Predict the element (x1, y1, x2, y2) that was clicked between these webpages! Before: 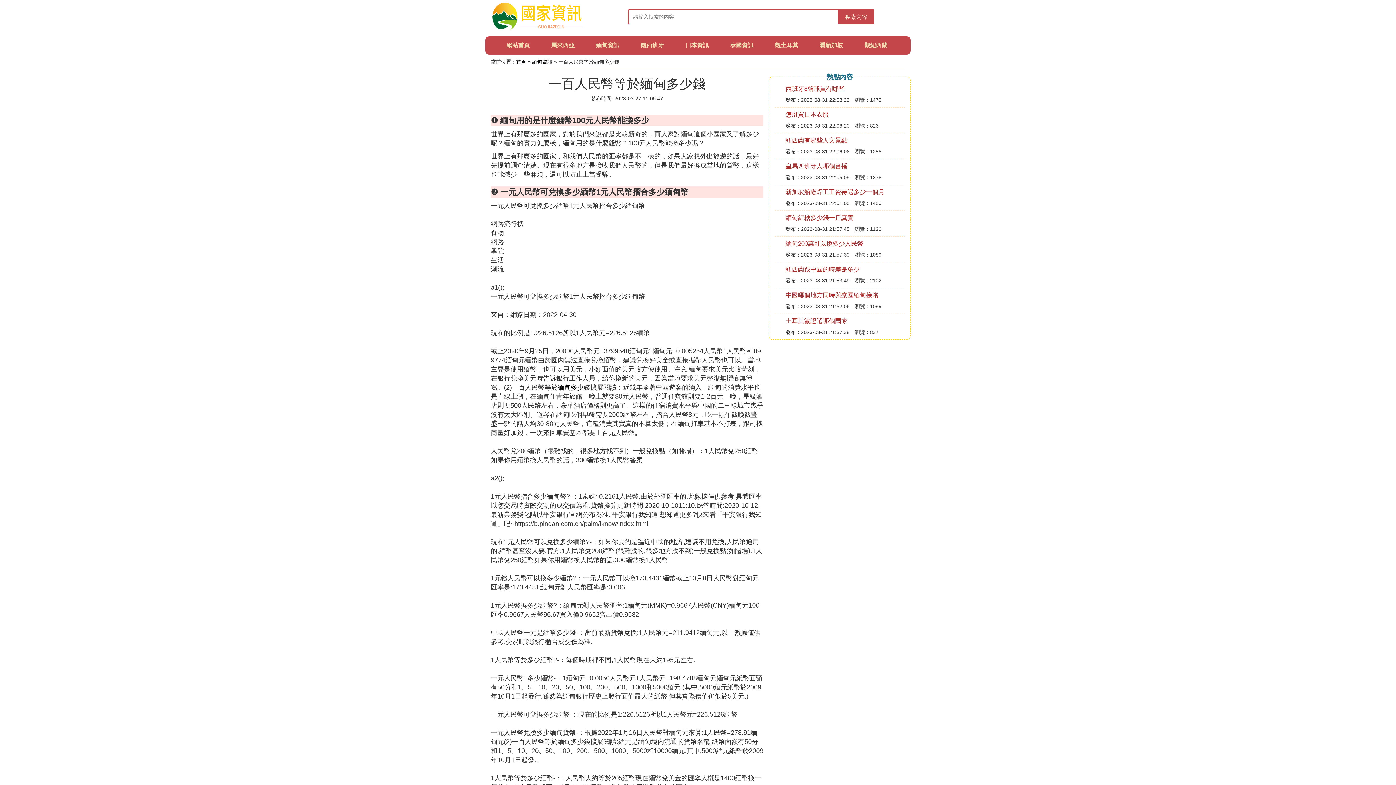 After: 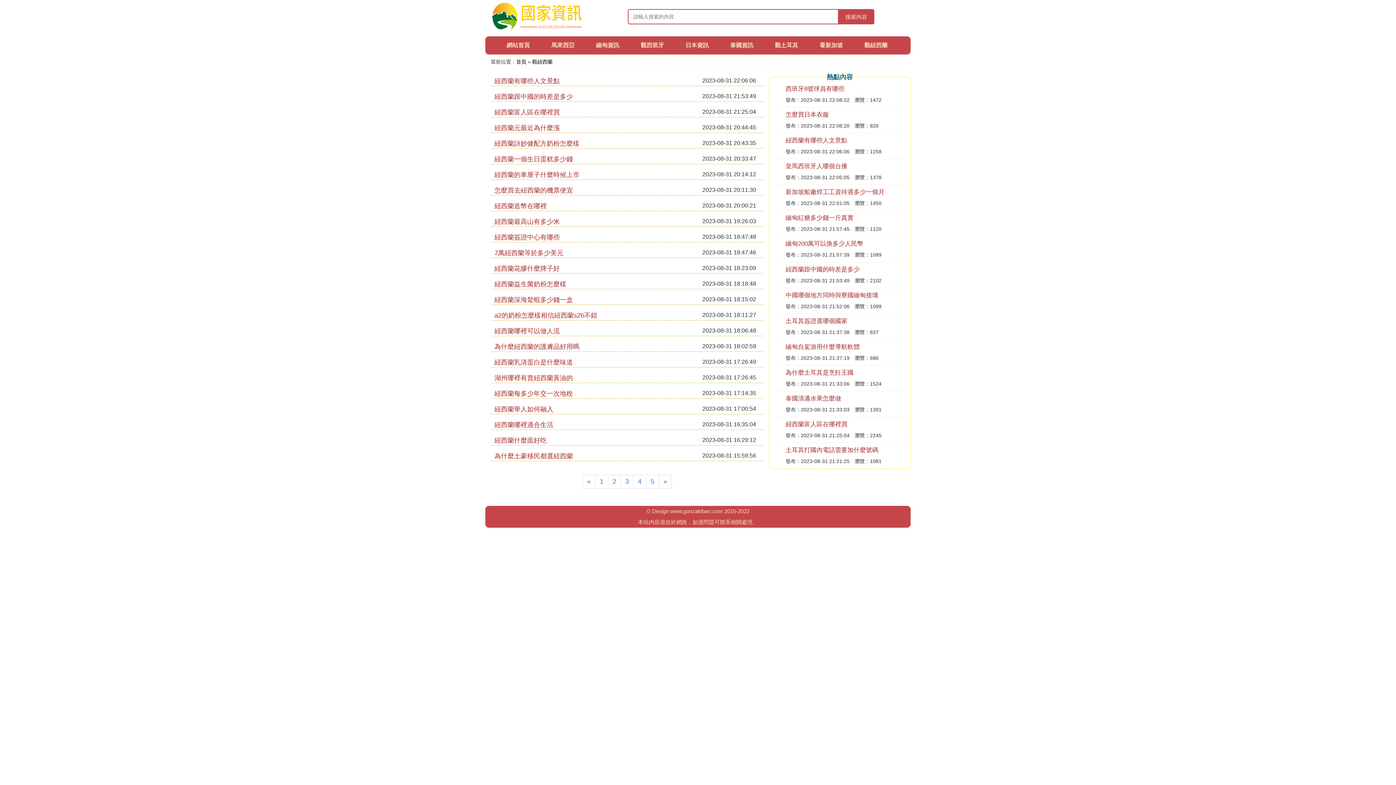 Action: label: 觀紐西蘭 bbox: (864, 42, 887, 48)